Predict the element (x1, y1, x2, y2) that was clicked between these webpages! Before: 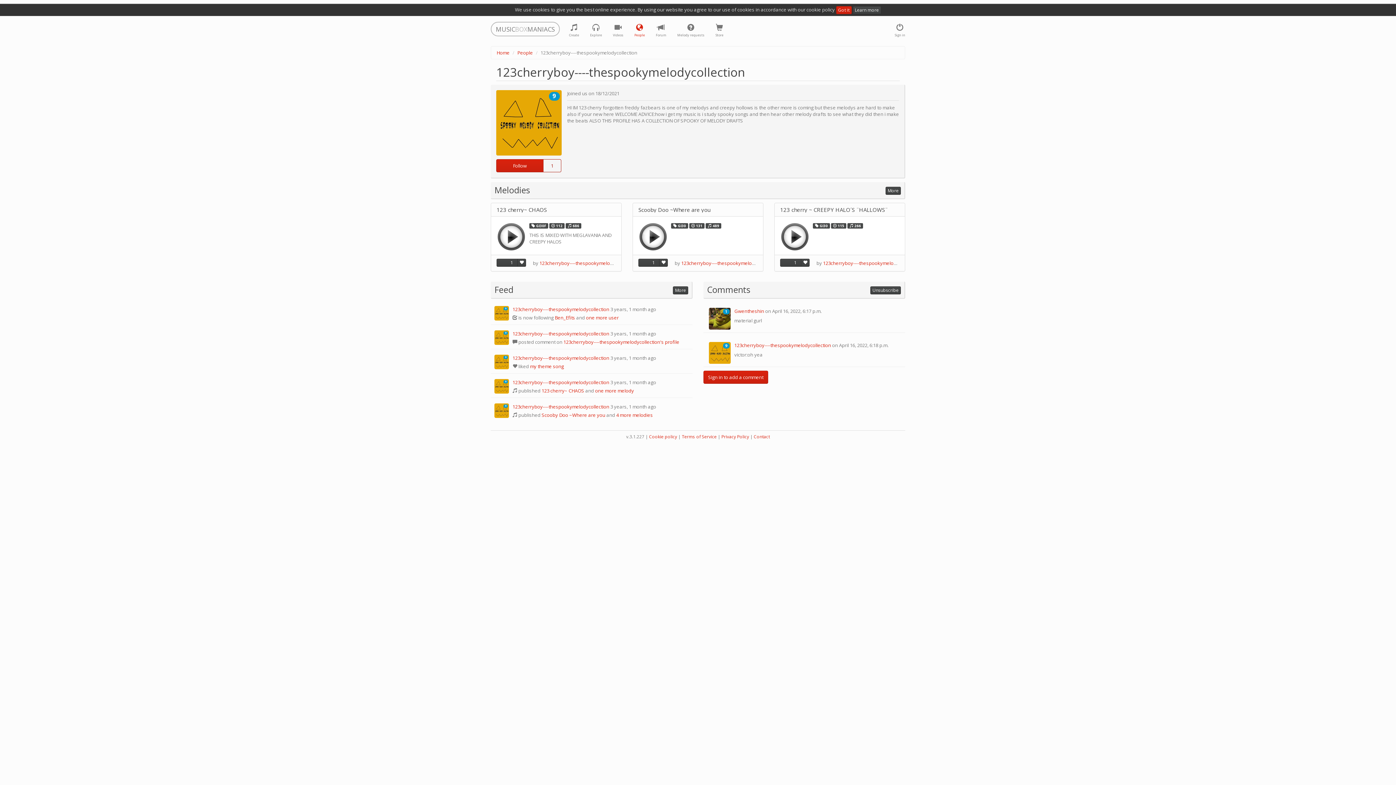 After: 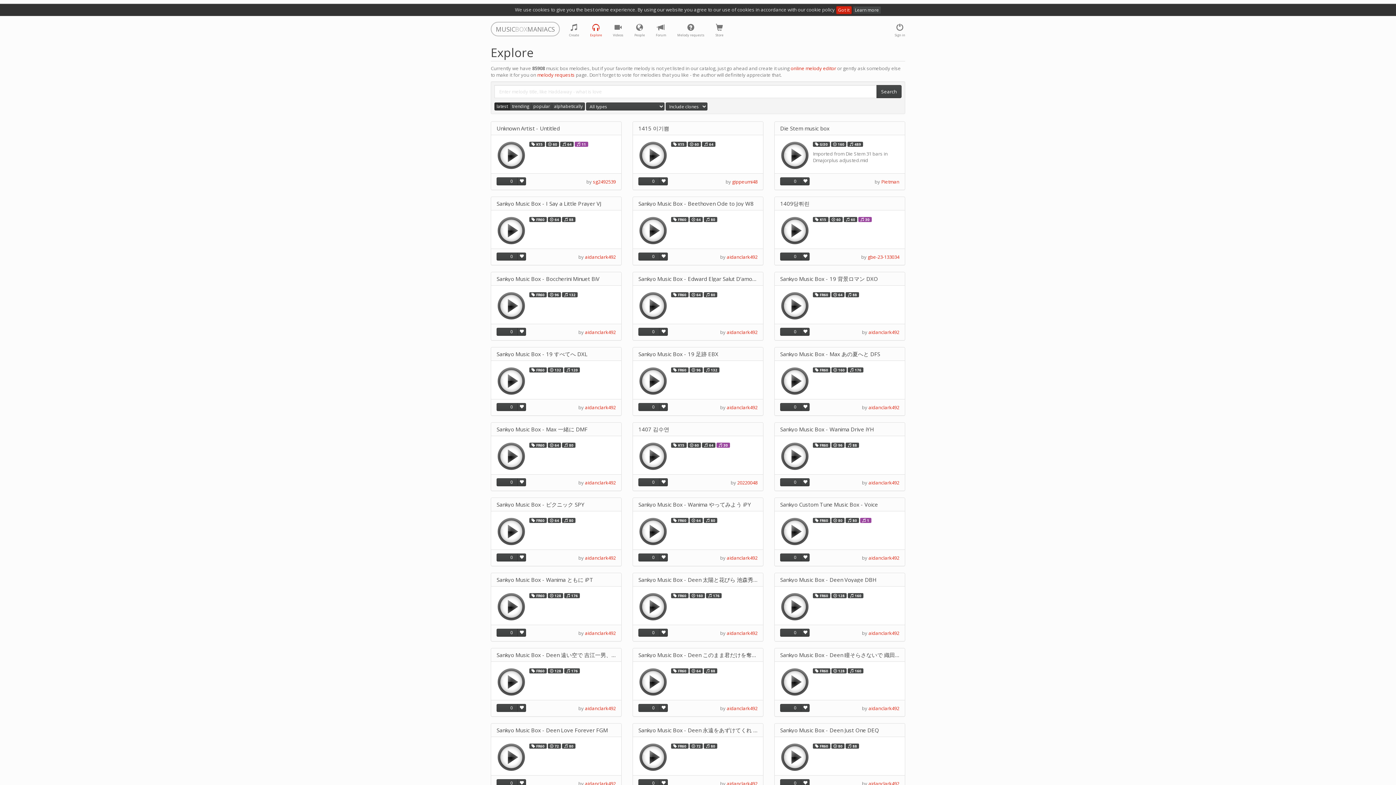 Action: label: Explore bbox: (584, 19, 607, 42)